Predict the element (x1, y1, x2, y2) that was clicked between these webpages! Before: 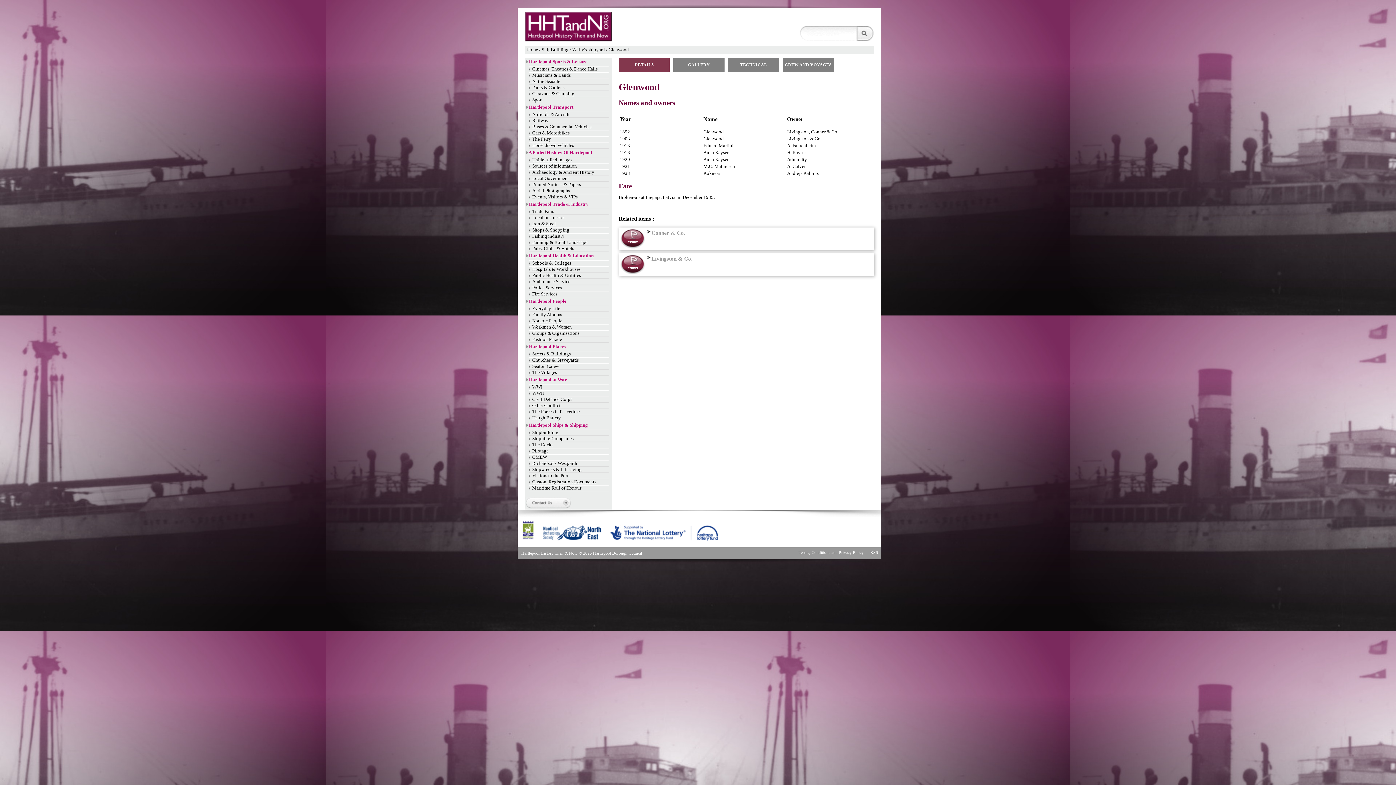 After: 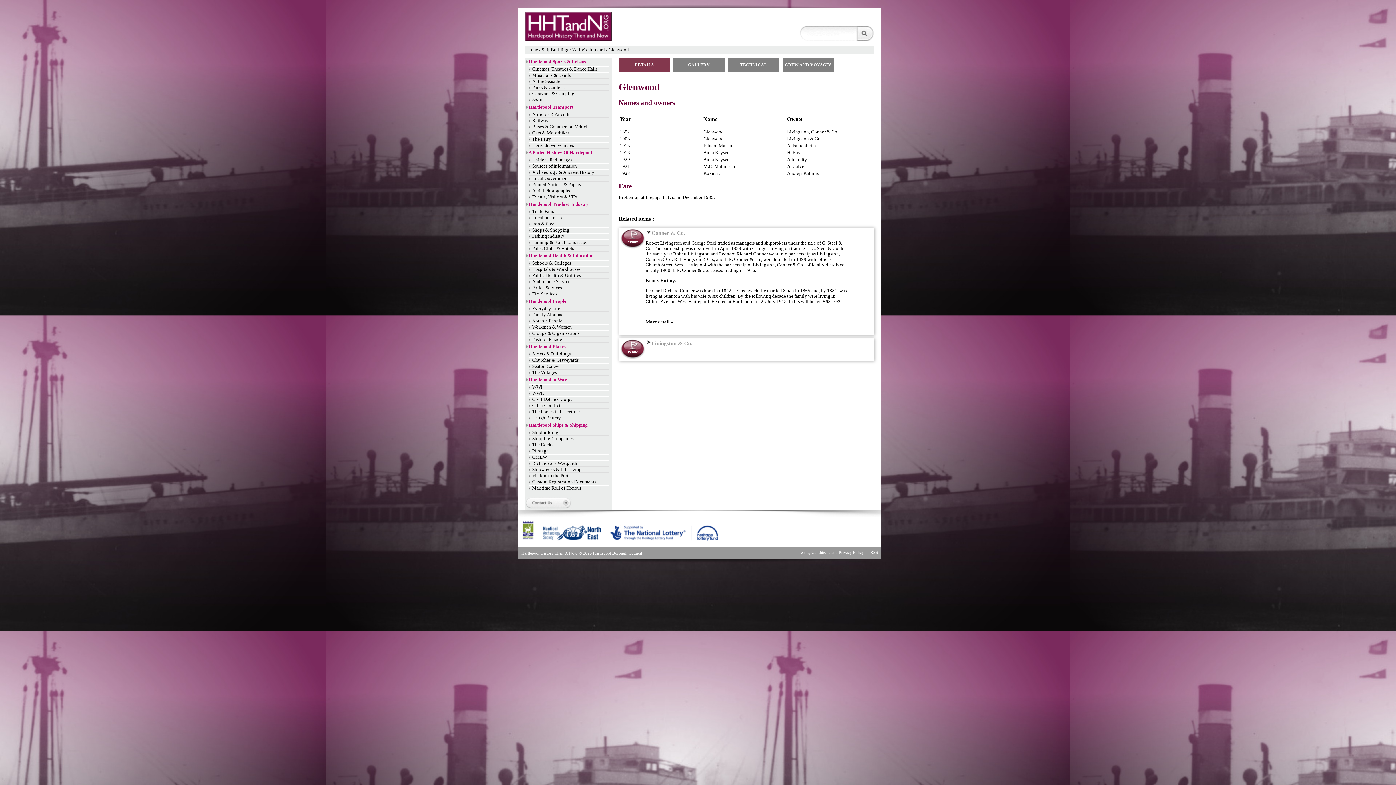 Action: label: Conner & Co. bbox: (645, 230, 685, 235)